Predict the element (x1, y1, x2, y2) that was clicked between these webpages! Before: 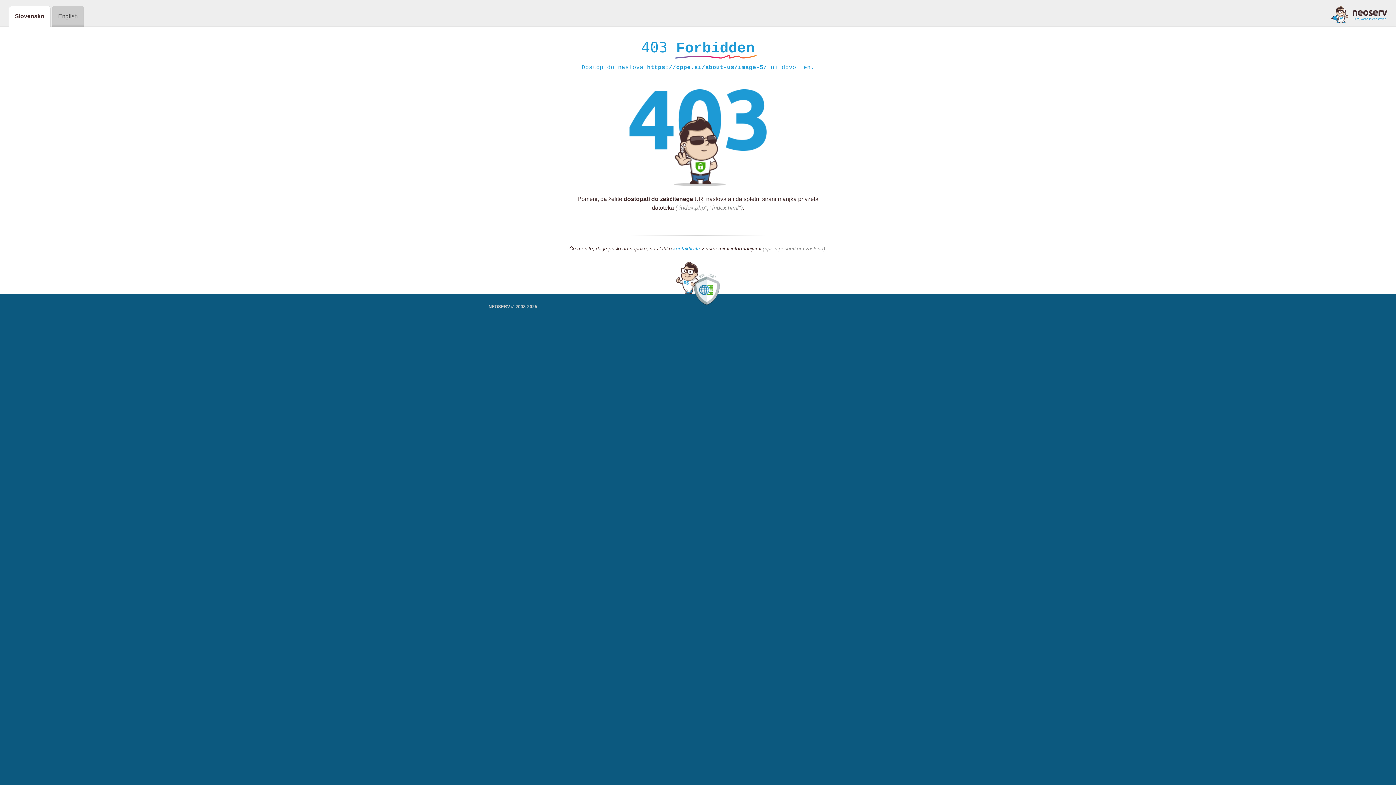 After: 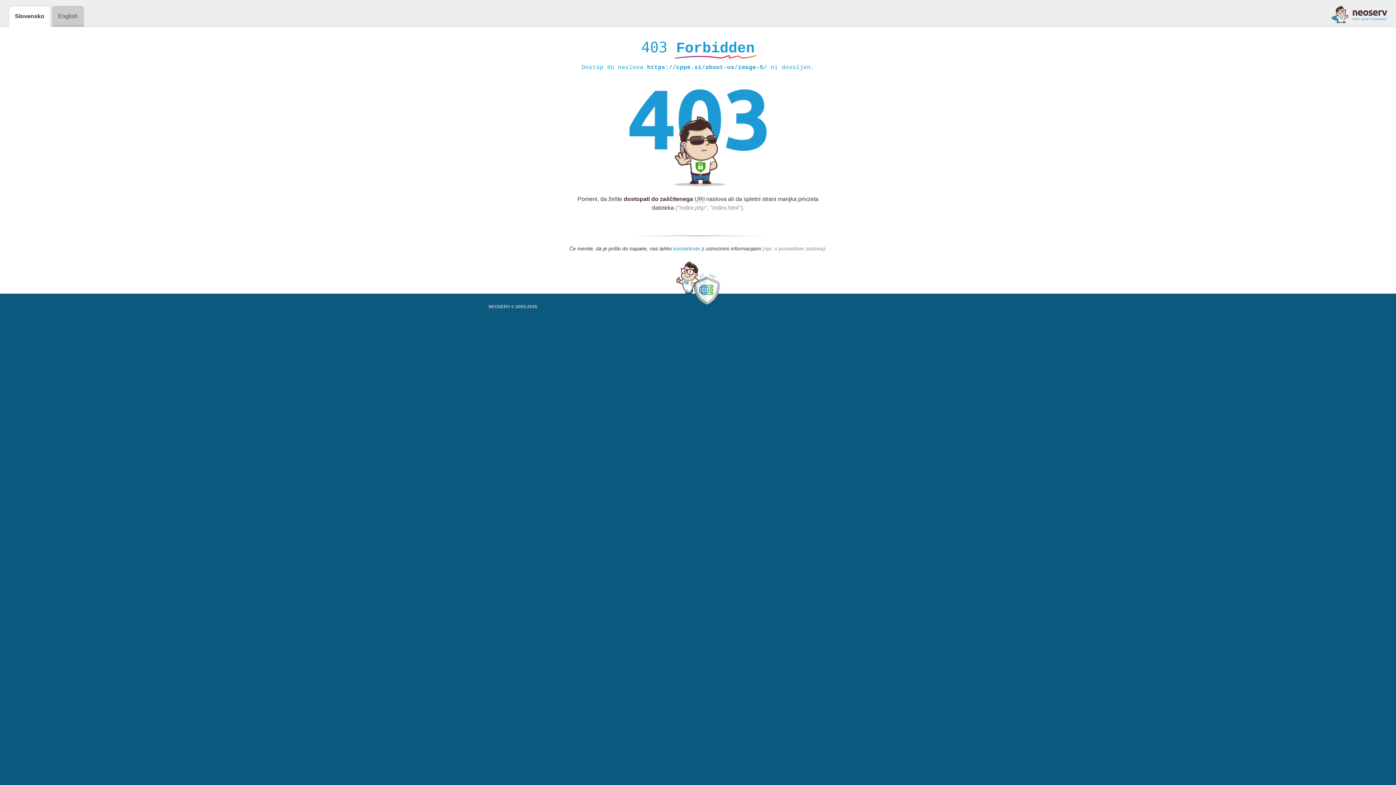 Action: label: kontaktirate bbox: (673, 245, 700, 252)